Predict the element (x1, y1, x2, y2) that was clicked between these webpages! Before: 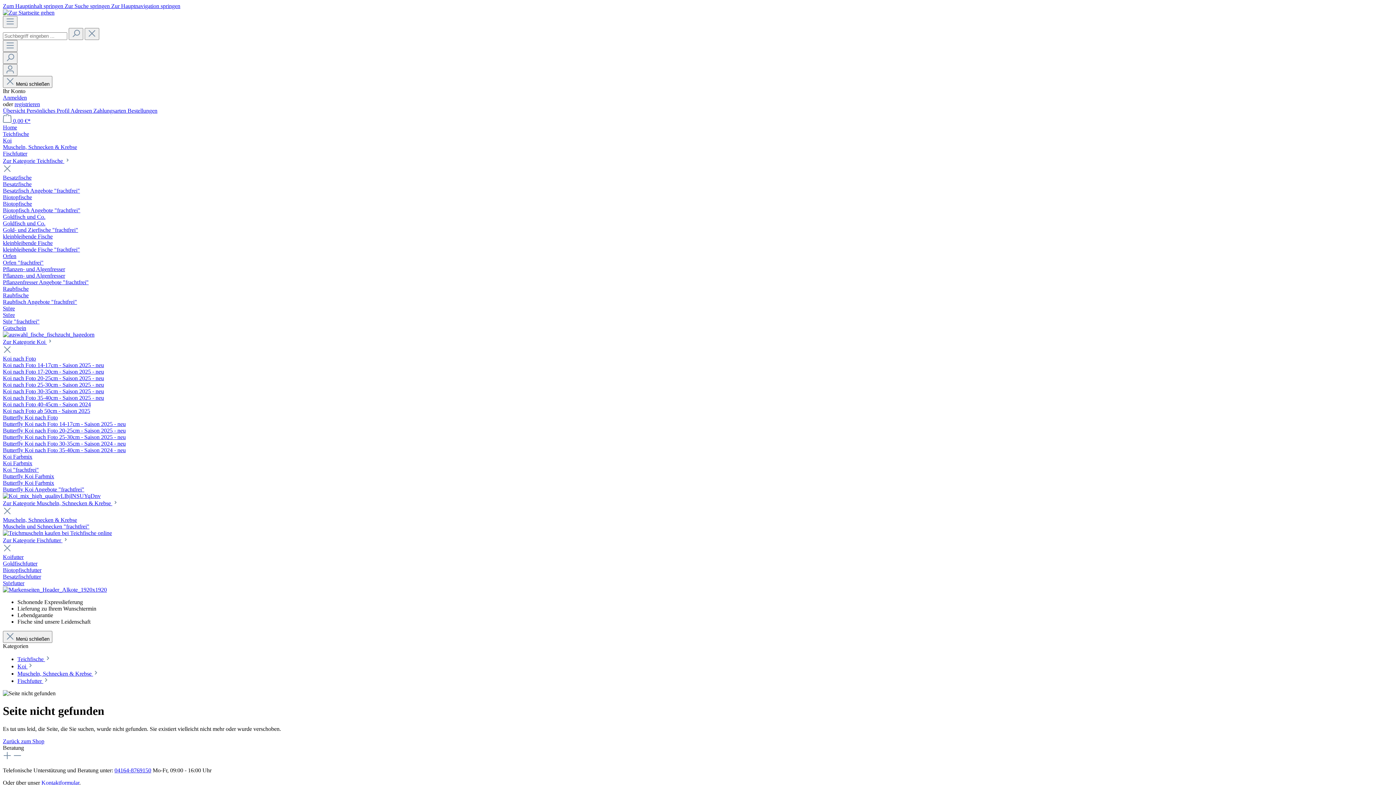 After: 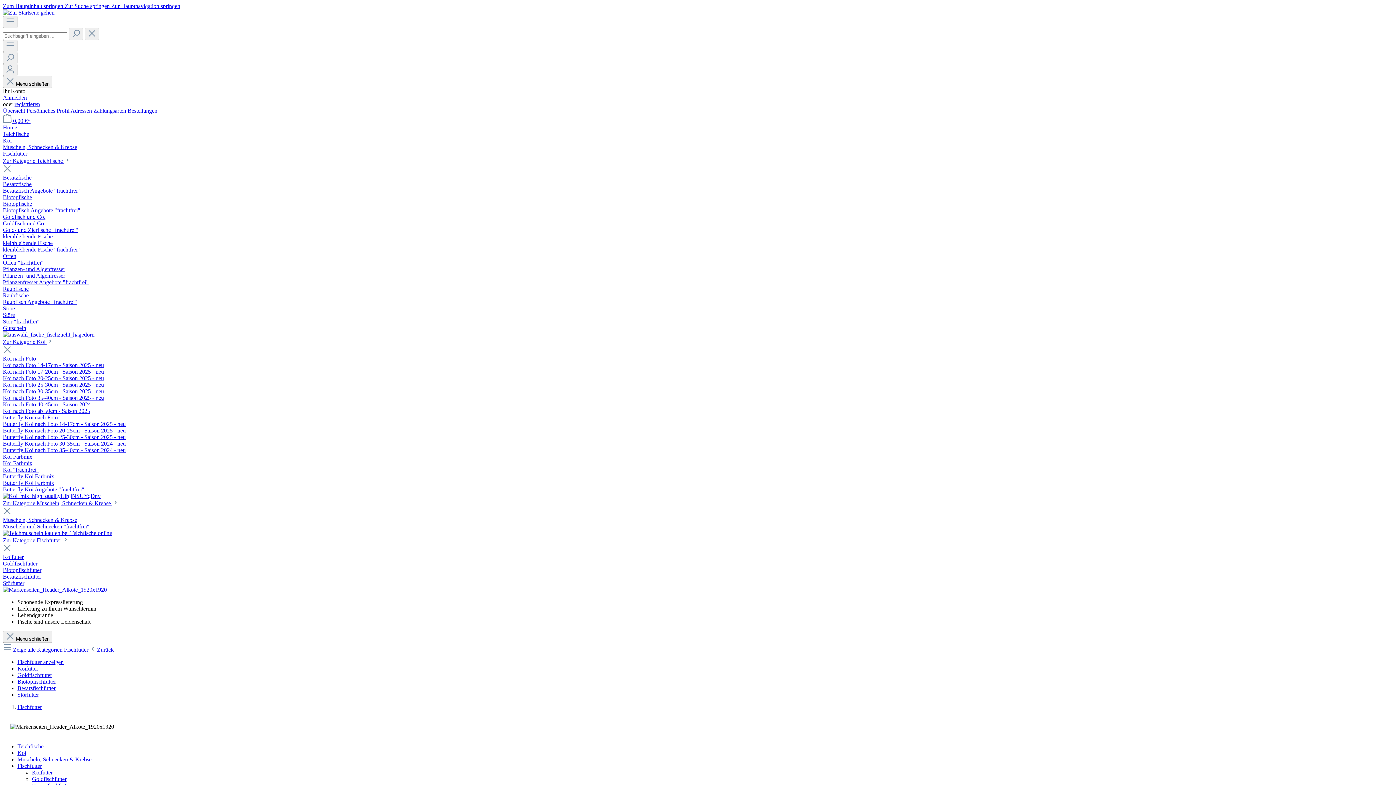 Action: bbox: (2, 150, 1393, 157) label: Fischfutter